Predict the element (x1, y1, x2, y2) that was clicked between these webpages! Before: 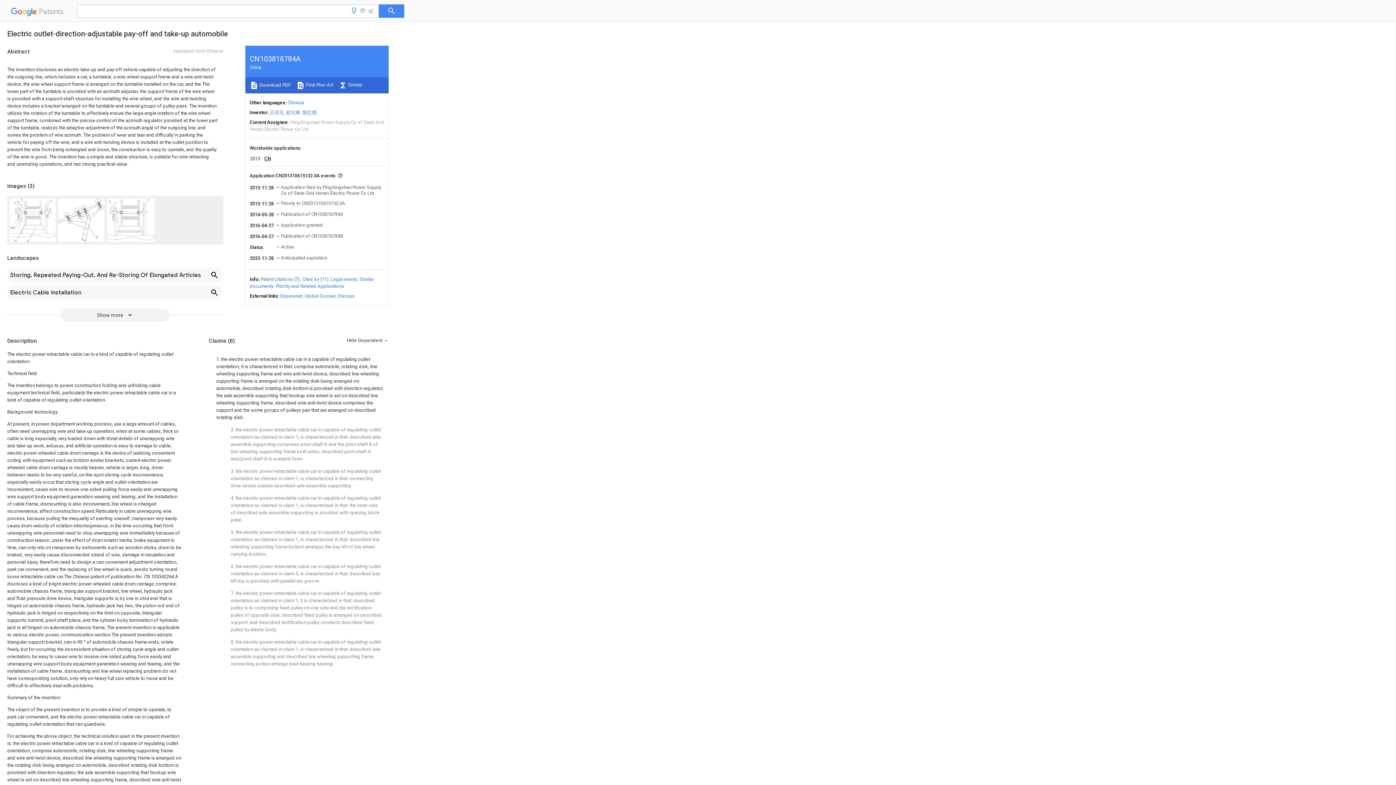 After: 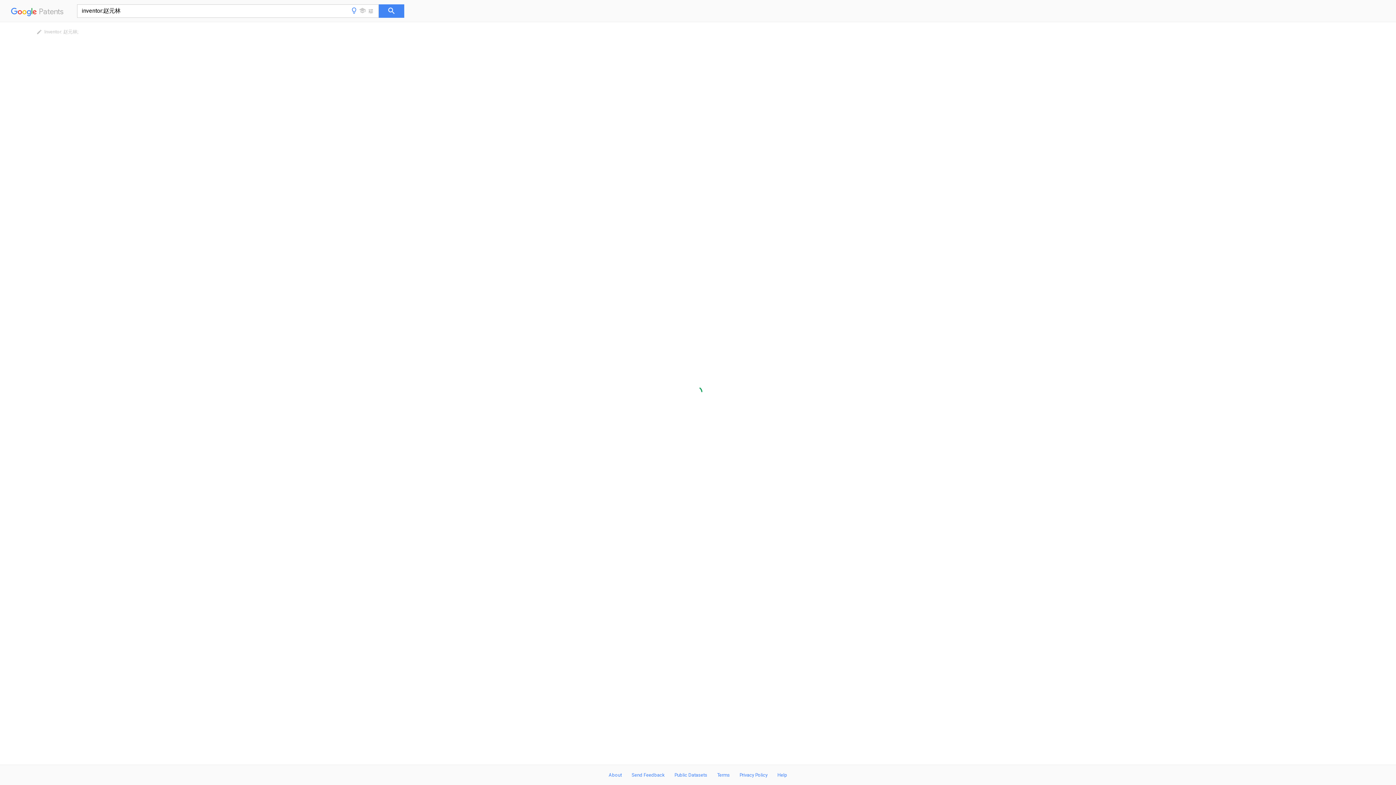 Action: bbox: (286, 109, 300, 115) label: 赵元林